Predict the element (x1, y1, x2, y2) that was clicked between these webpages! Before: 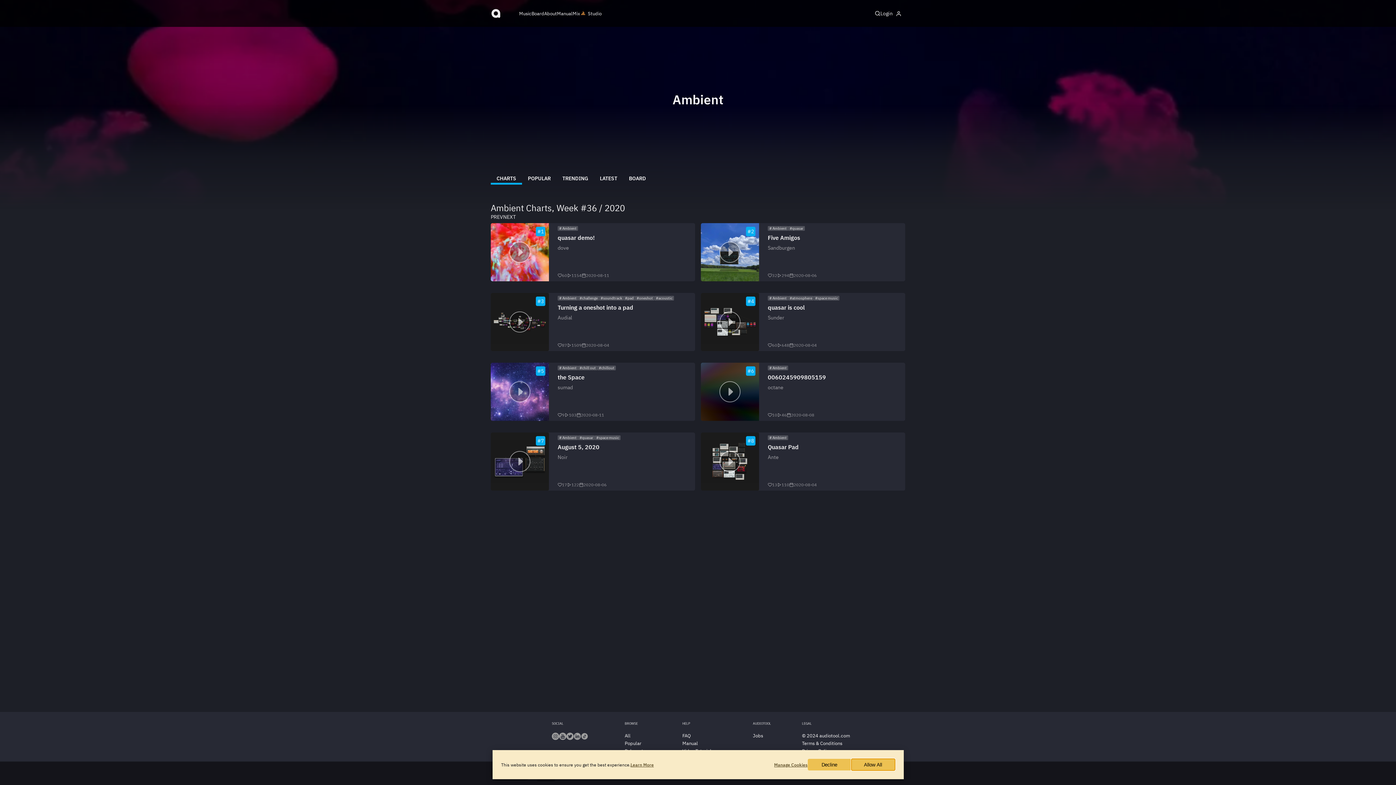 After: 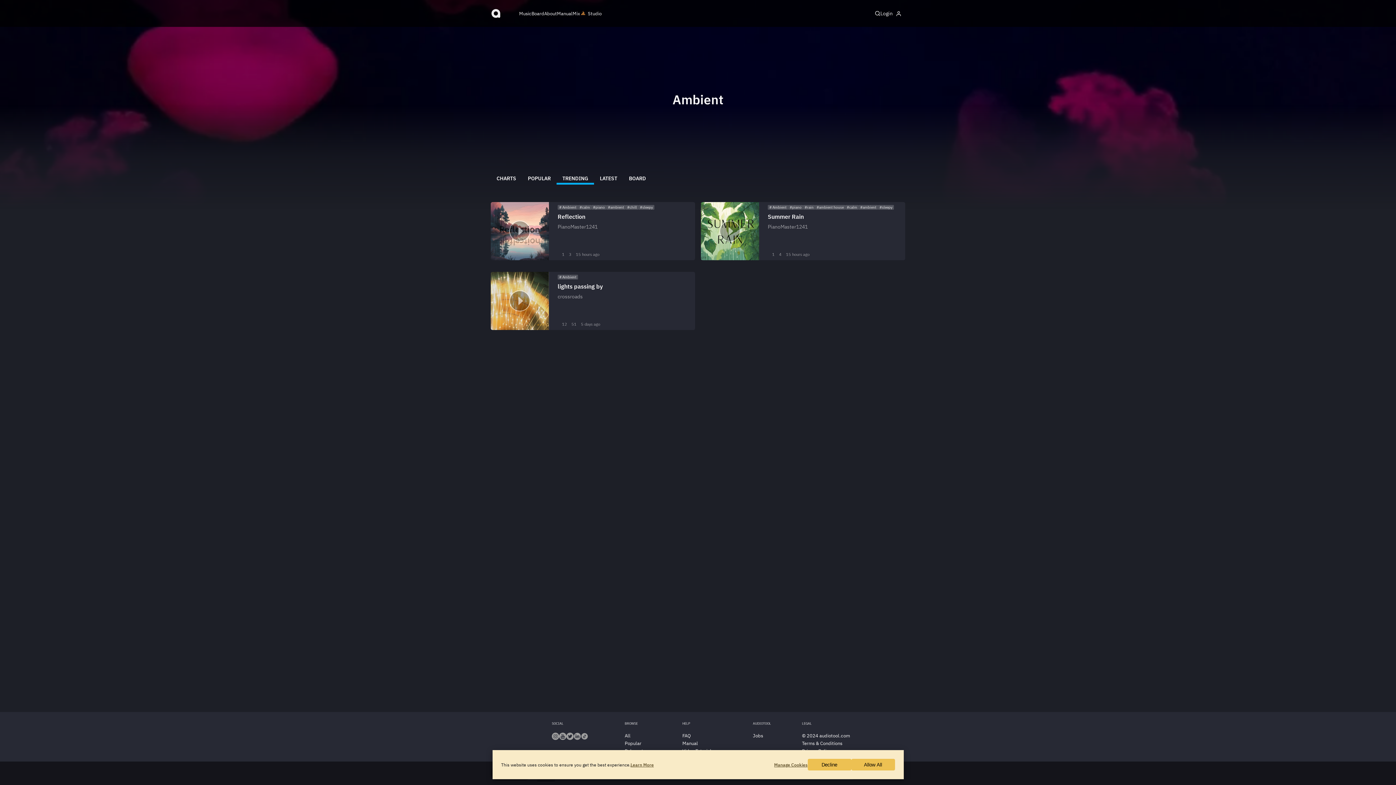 Action: label: TRENDING bbox: (556, 172, 594, 184)